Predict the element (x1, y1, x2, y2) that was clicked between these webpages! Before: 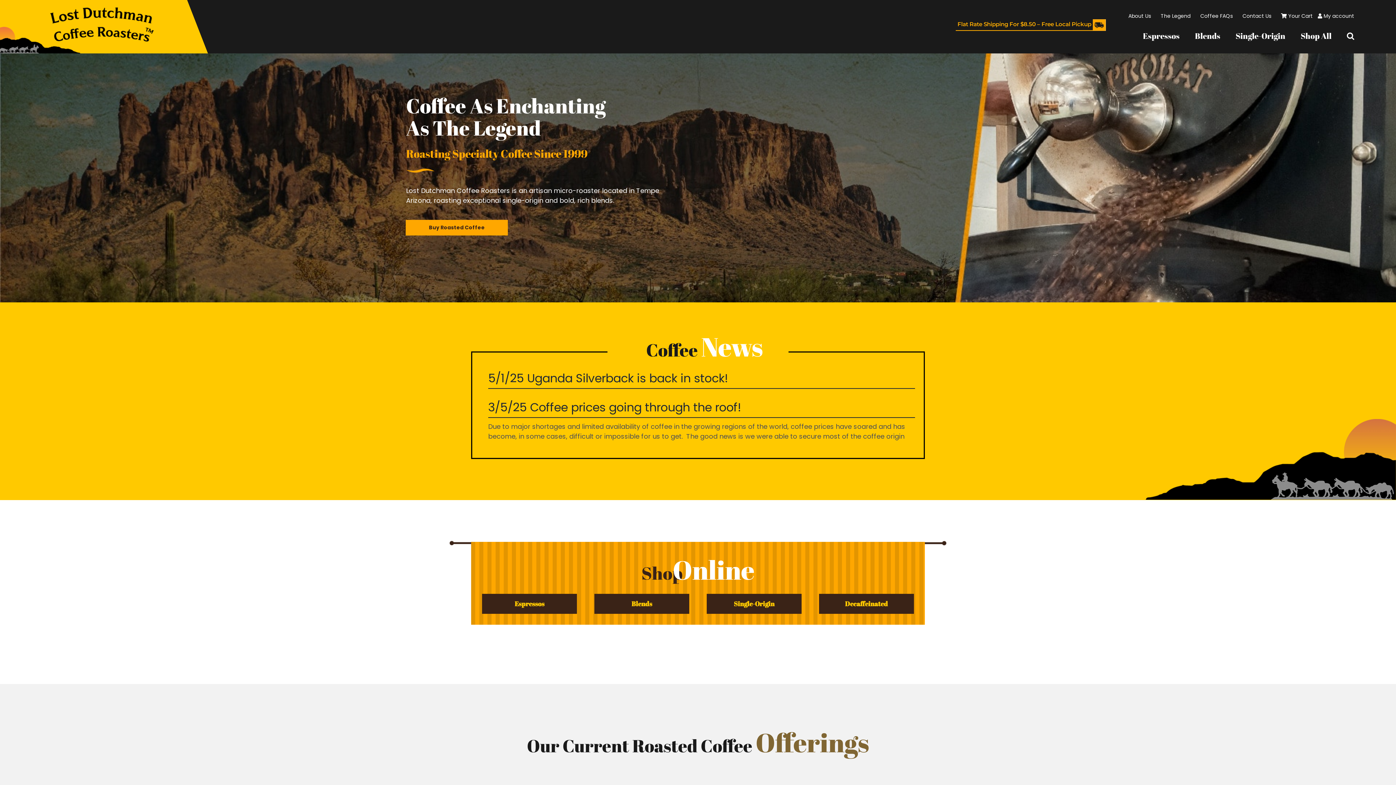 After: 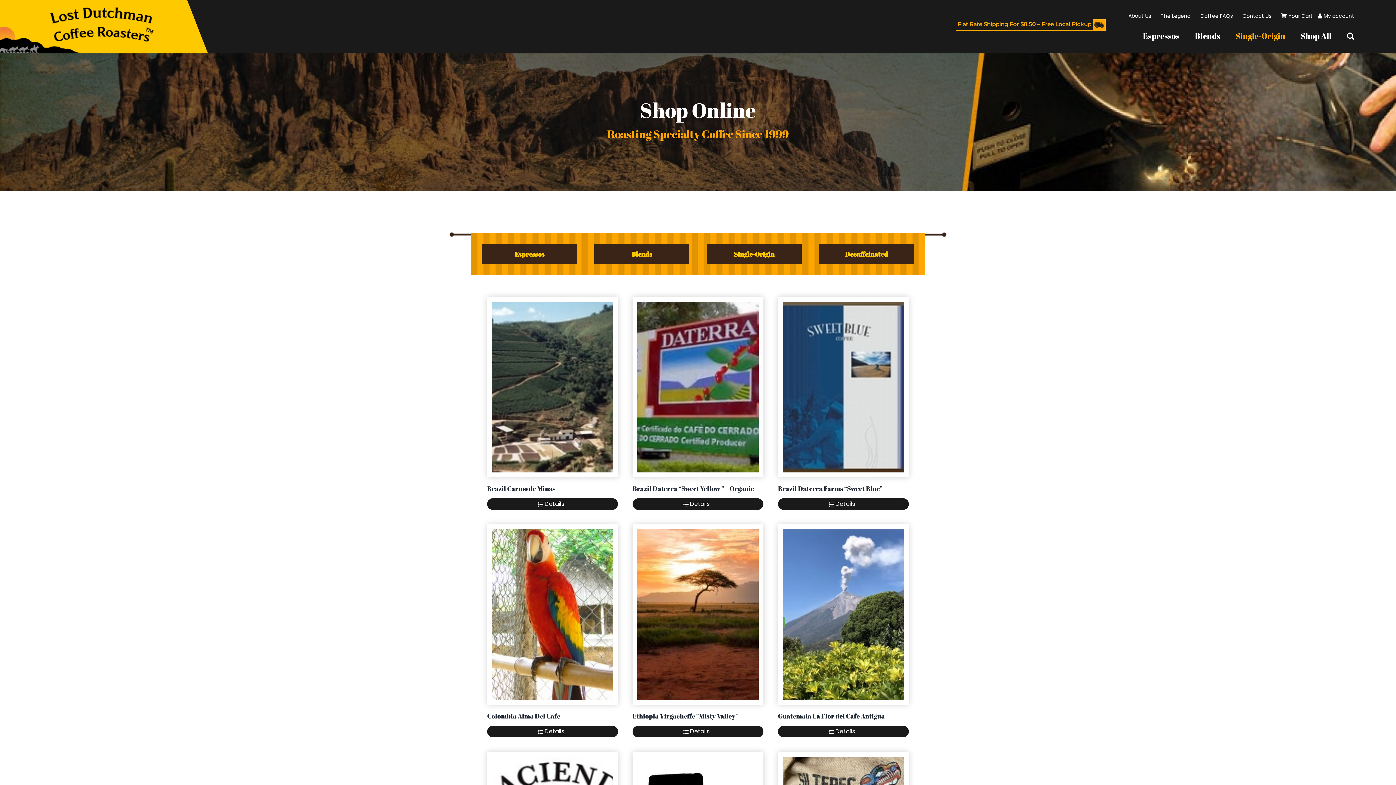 Action: bbox: (1235, 27, 1285, 44) label: Single-Origin